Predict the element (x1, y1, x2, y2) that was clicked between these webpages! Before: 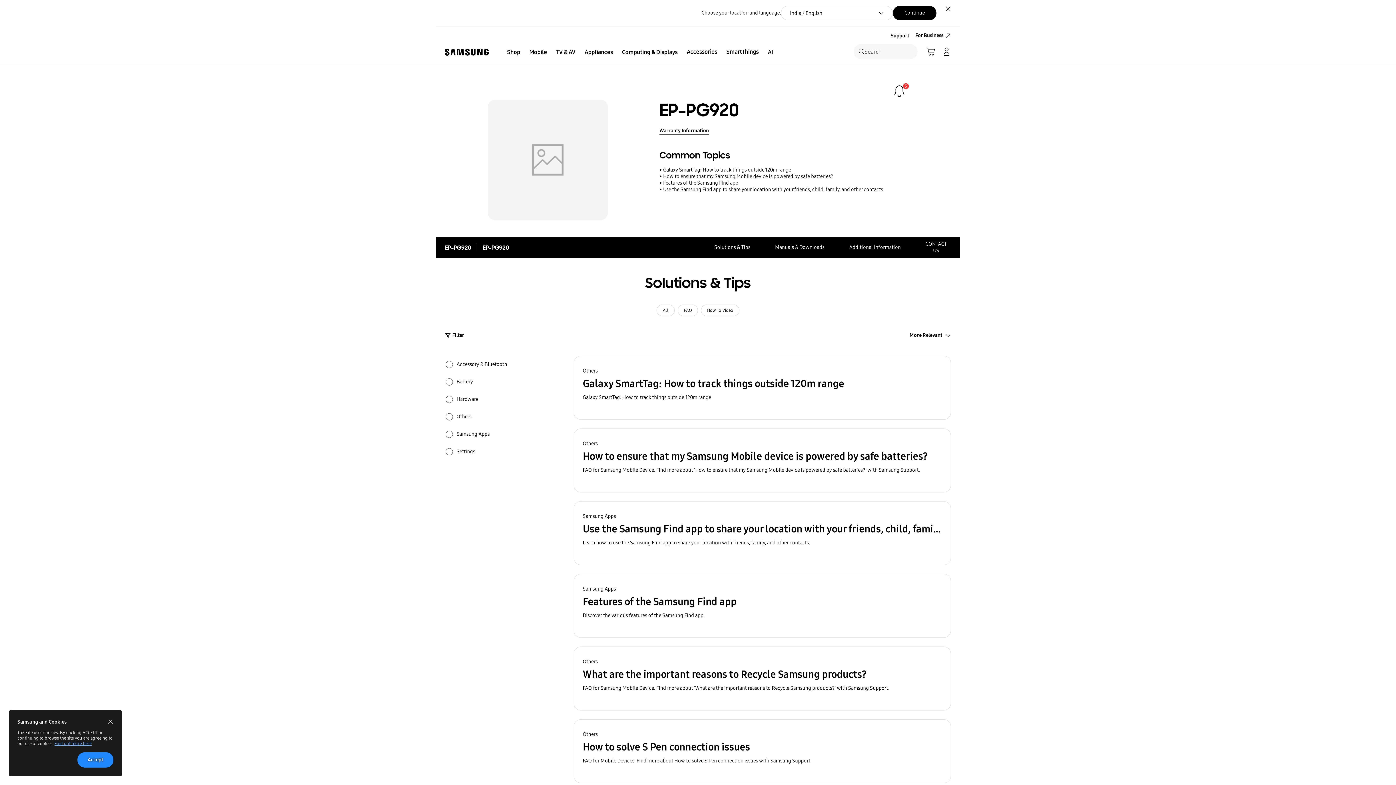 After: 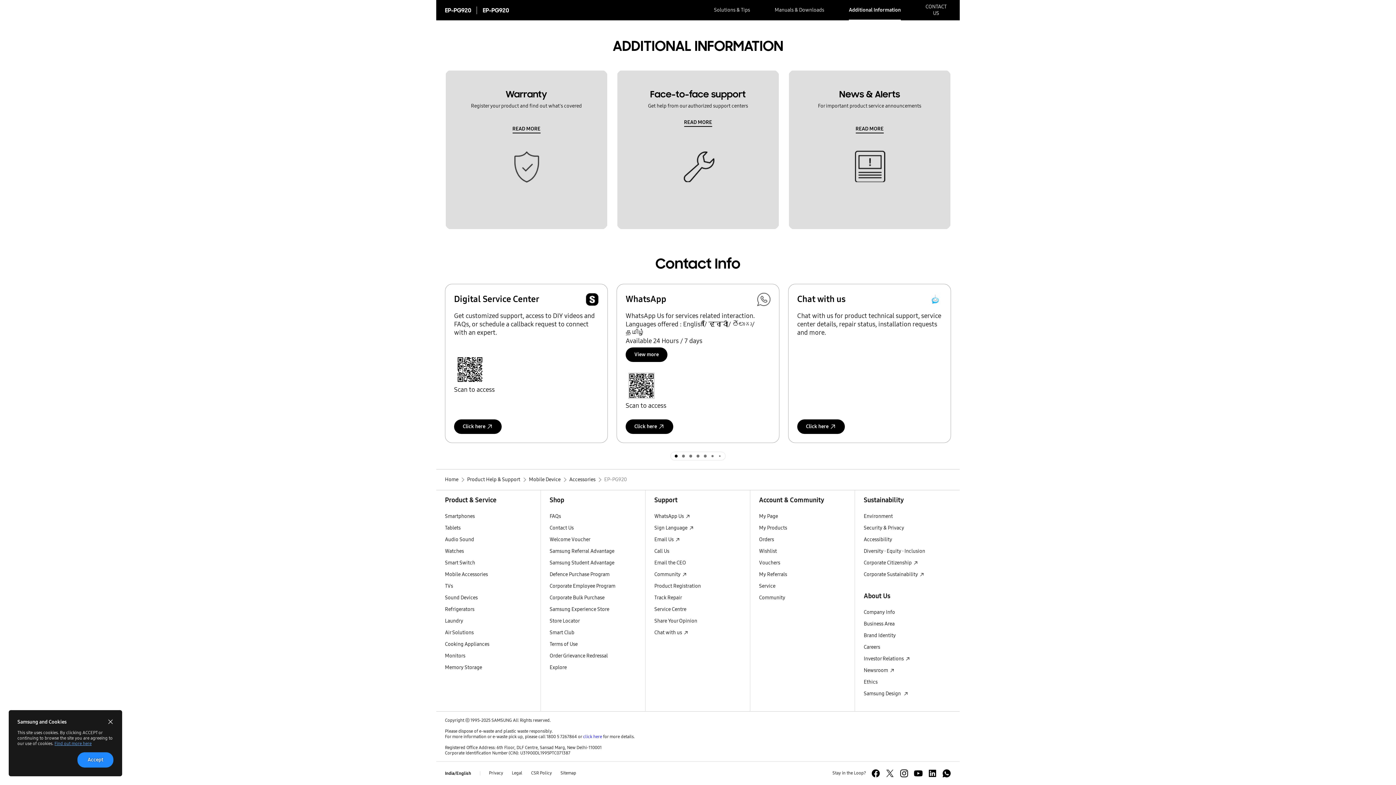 Action: label: CONTACT
US bbox: (925, 237, 946, 257)